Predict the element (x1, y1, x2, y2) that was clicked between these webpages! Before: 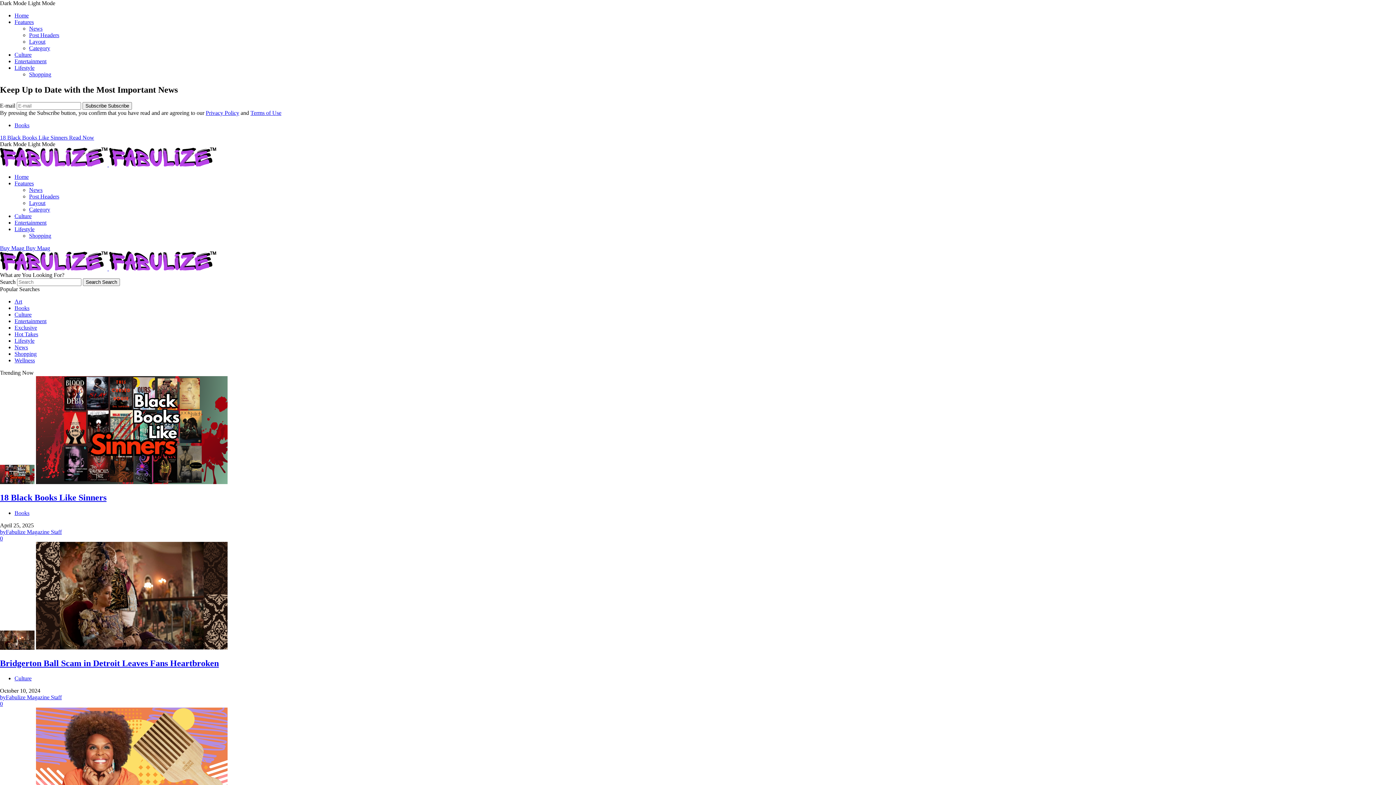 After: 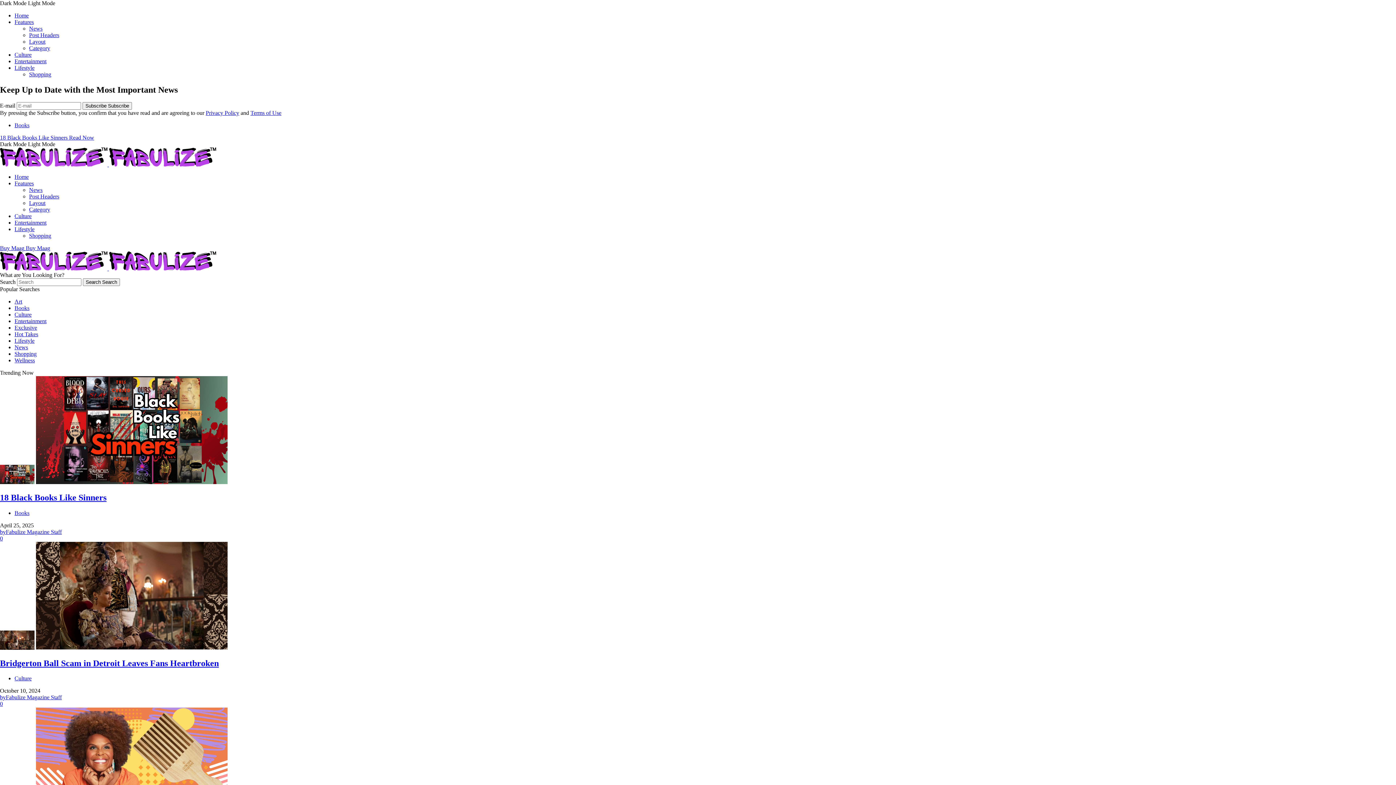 Action: label: Category bbox: (29, 206, 50, 212)